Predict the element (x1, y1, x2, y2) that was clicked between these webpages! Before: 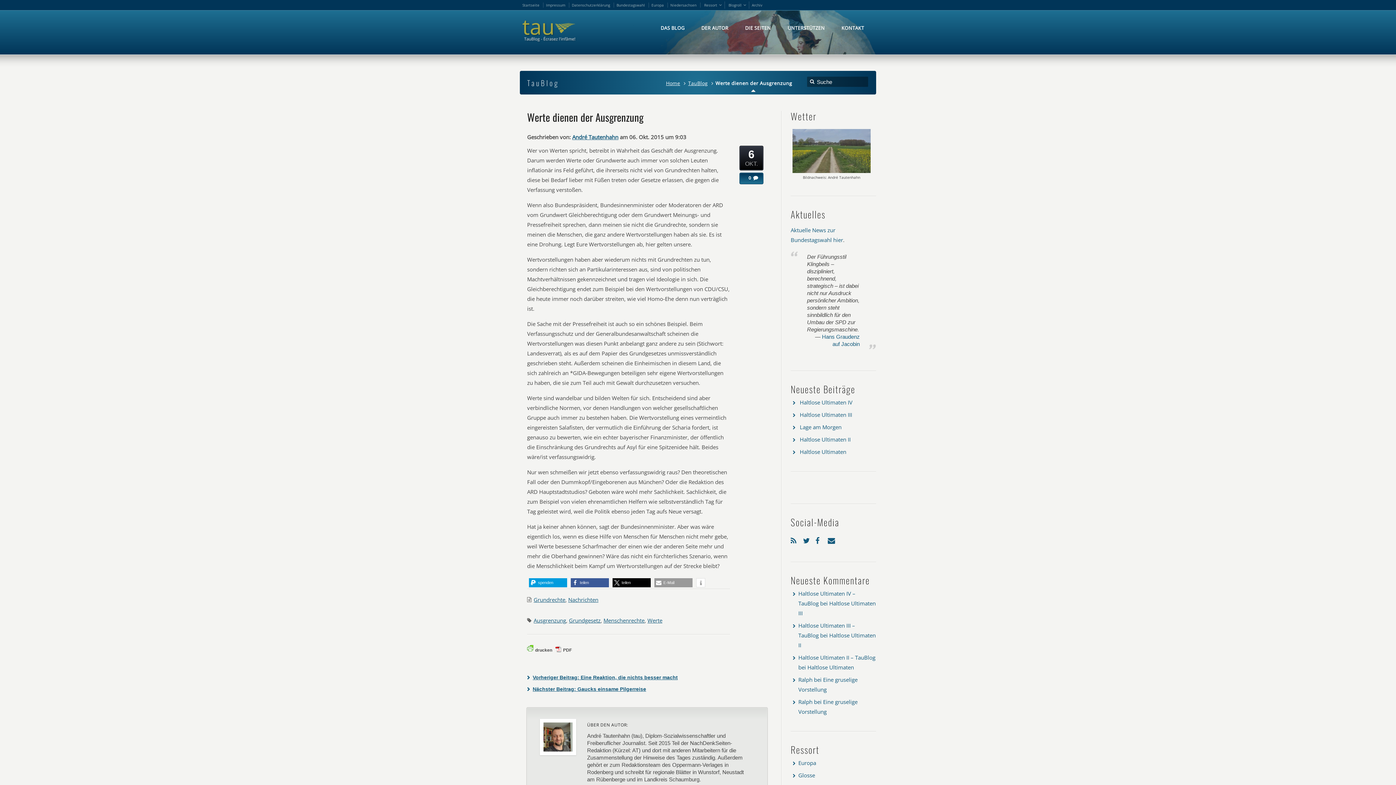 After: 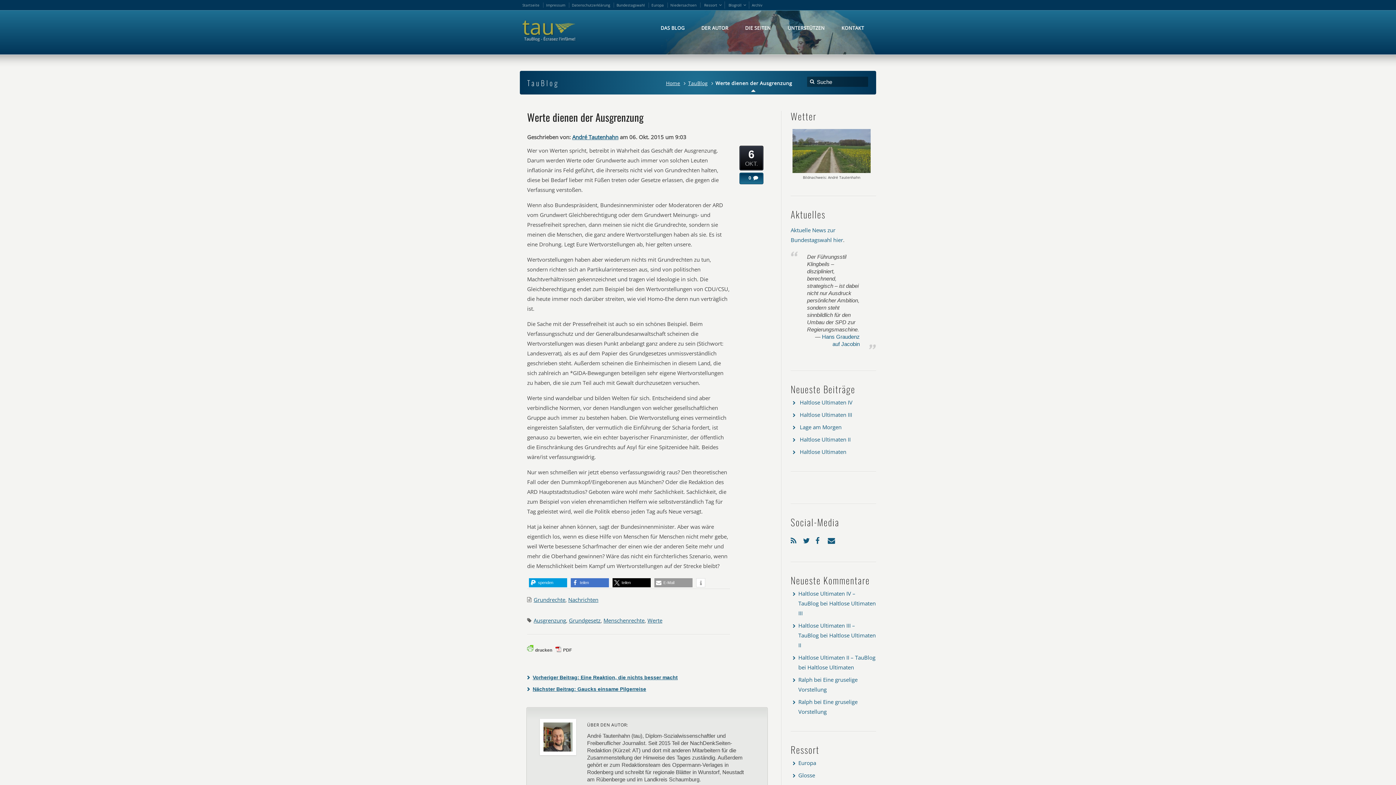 Action: bbox: (570, 578, 609, 587) label: Bei Facebook teilen